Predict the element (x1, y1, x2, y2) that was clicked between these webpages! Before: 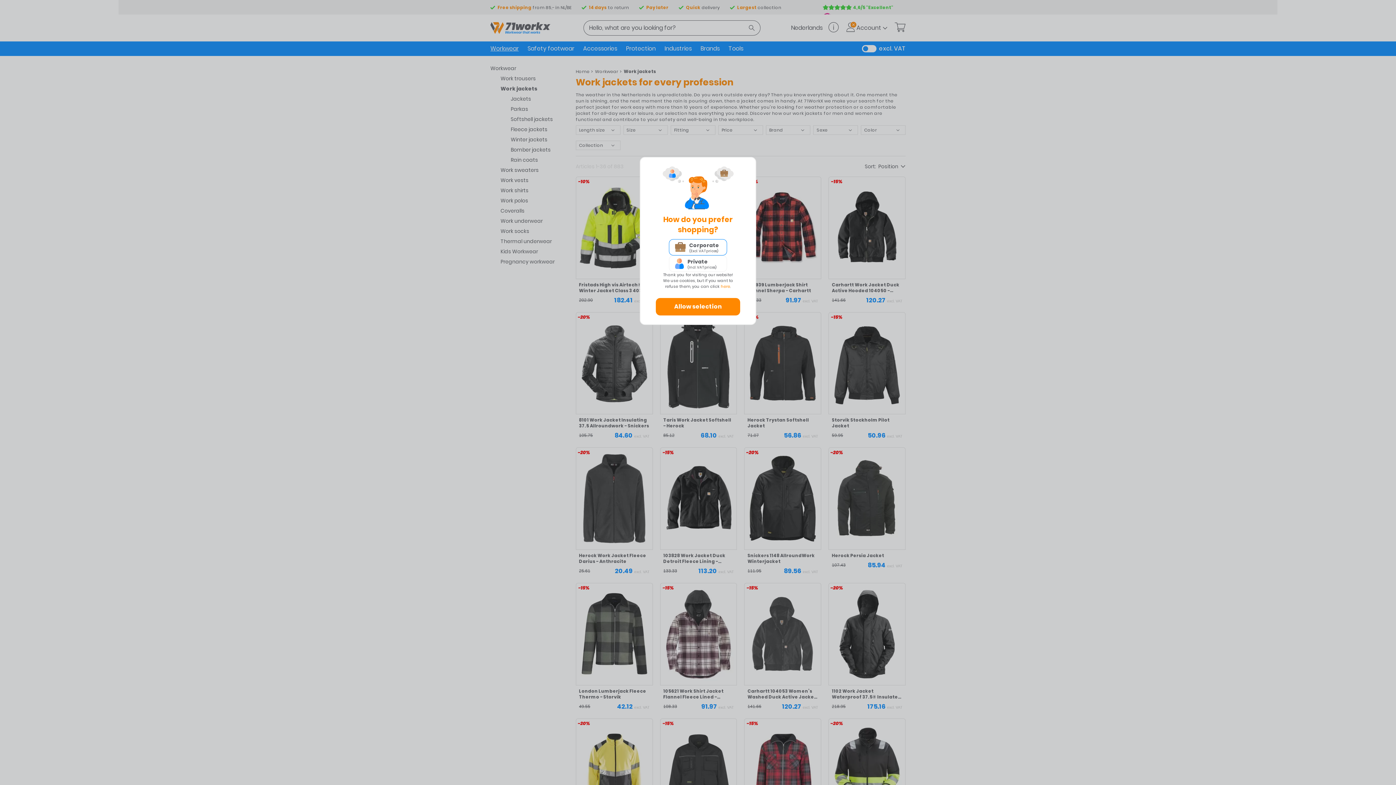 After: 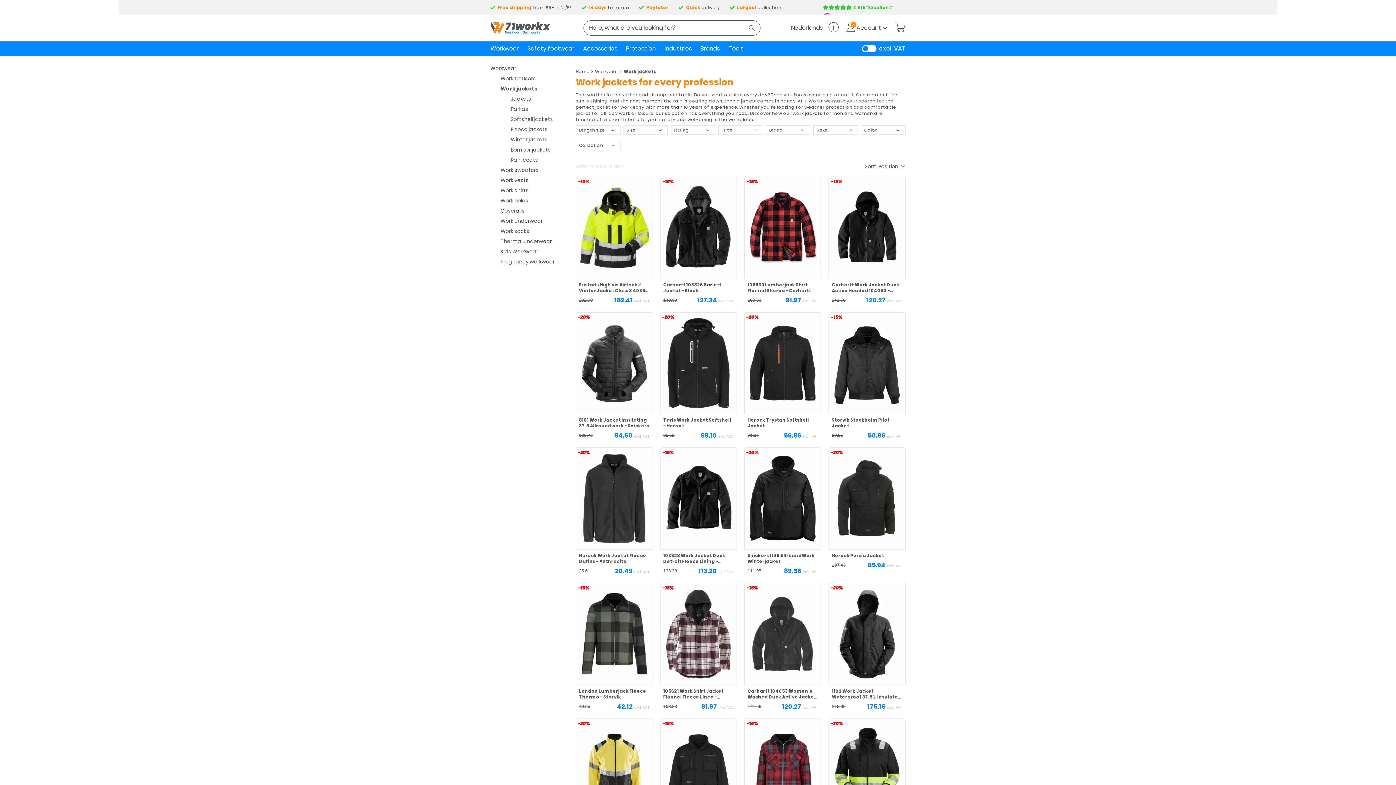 Action: bbox: (656, 298, 740, 315) label: Allow selection